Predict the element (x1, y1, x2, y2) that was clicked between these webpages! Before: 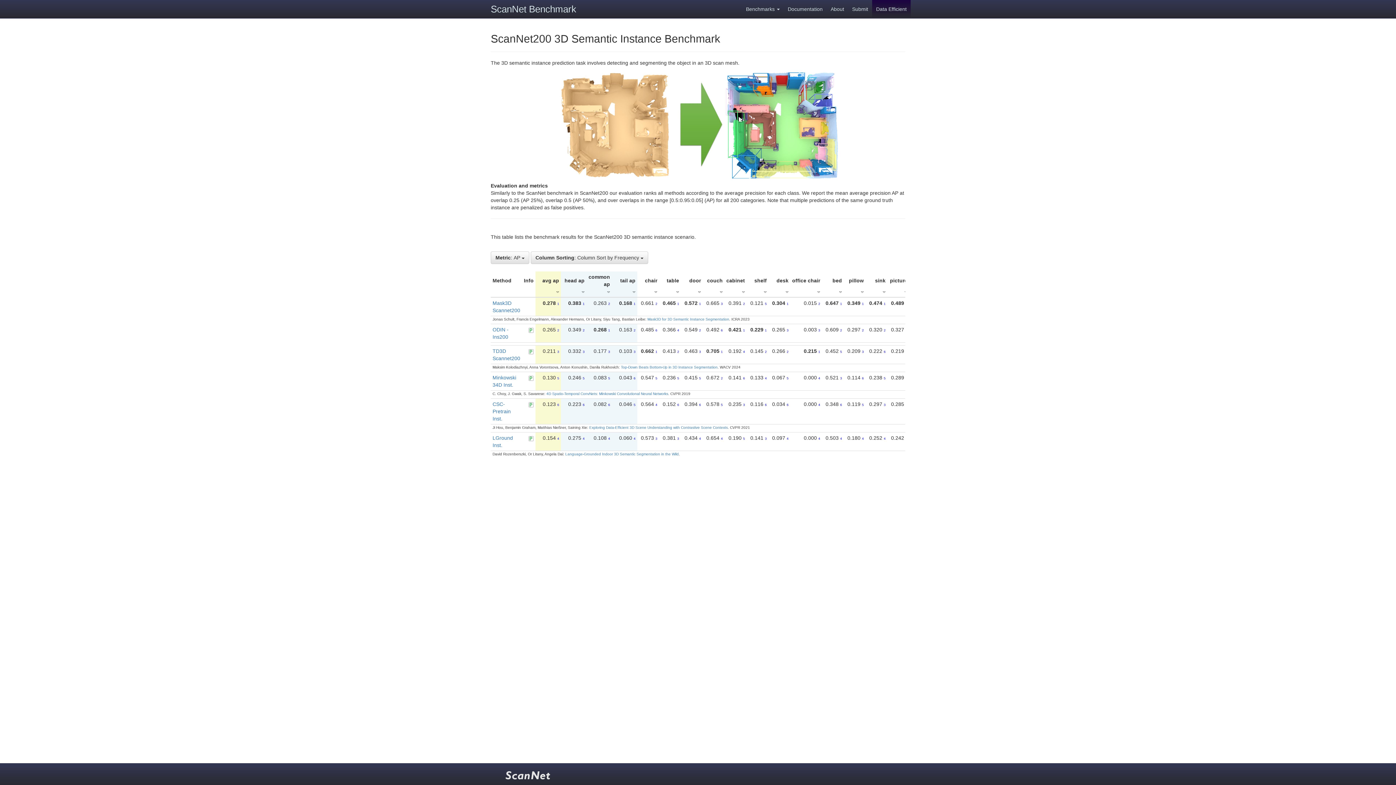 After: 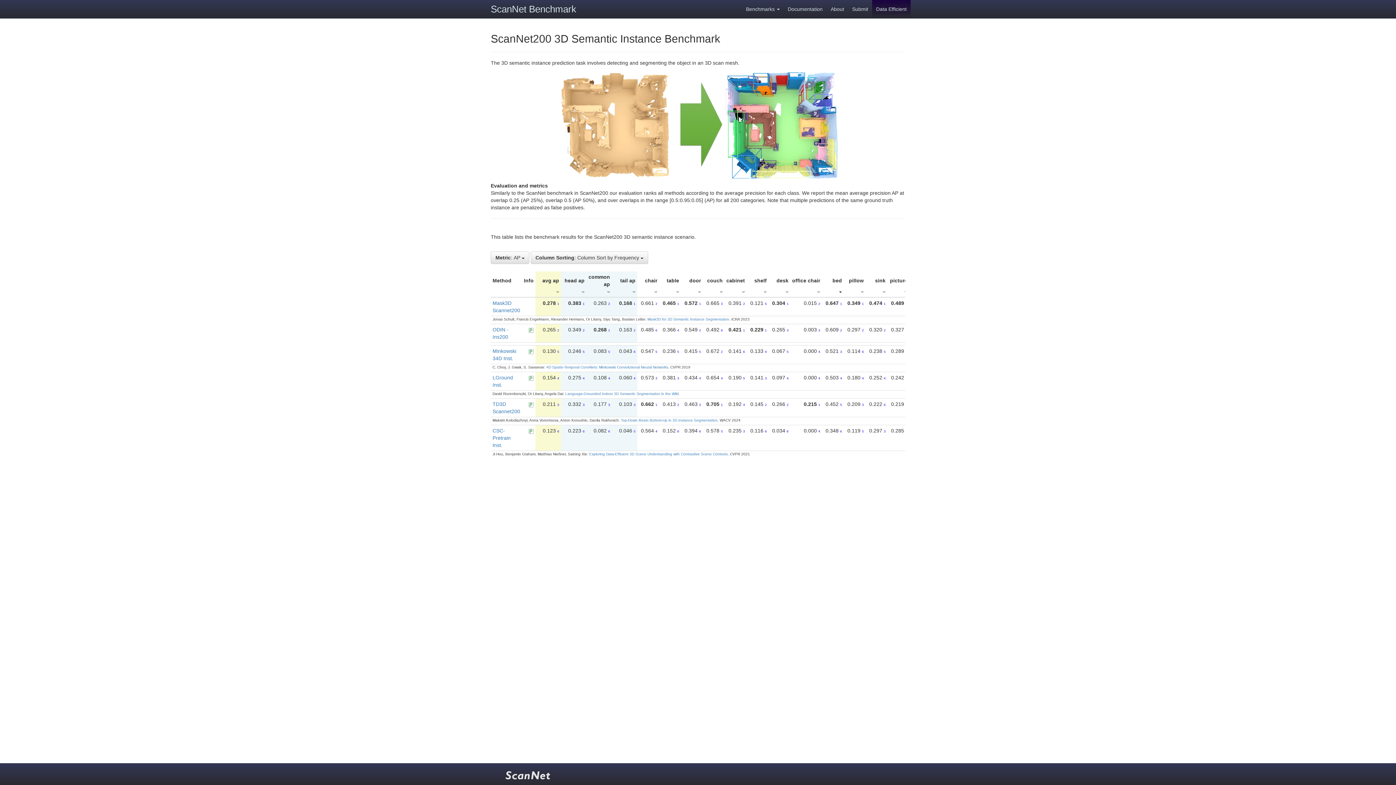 Action: bbox: (839, 288, 842, 294)